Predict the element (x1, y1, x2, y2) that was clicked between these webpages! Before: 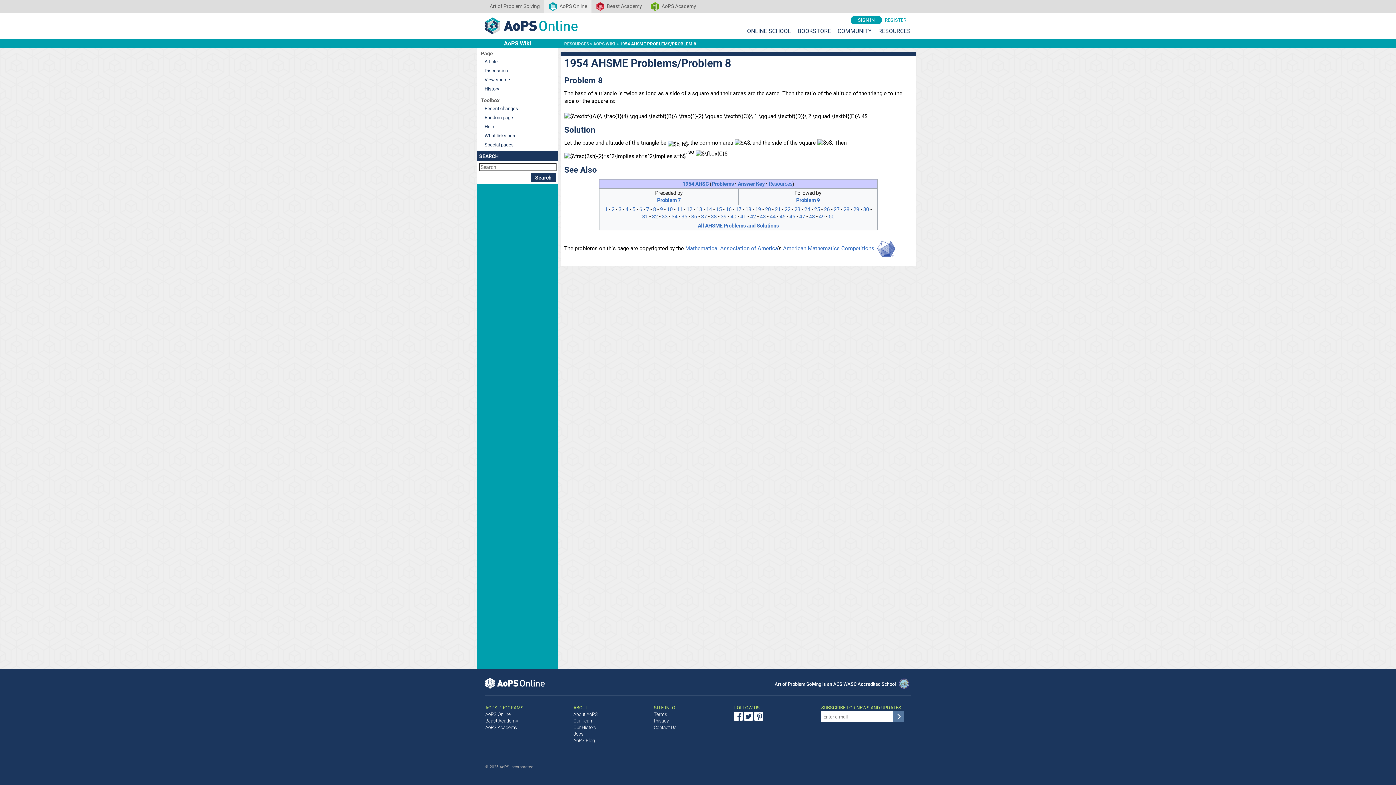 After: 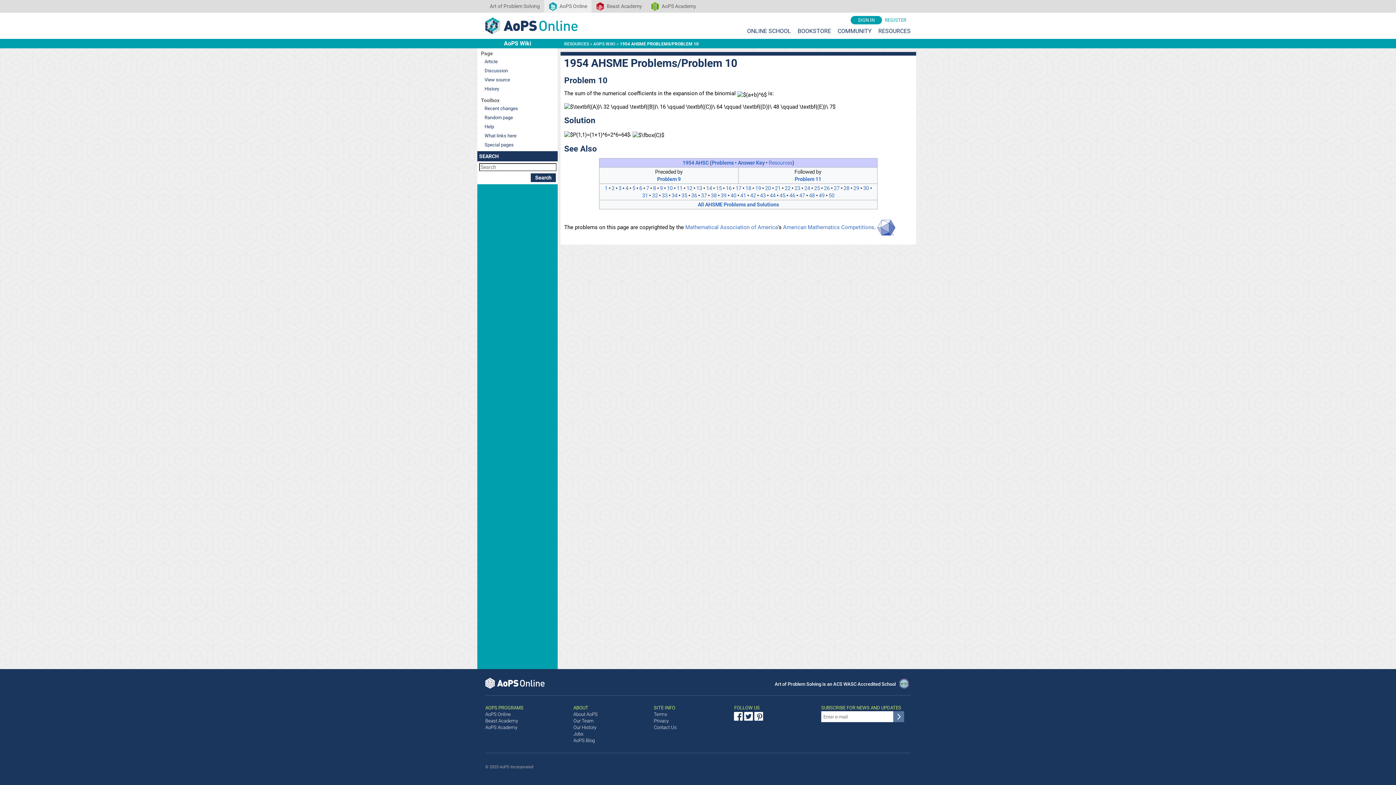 Action: label: 10 bbox: (667, 206, 672, 212)